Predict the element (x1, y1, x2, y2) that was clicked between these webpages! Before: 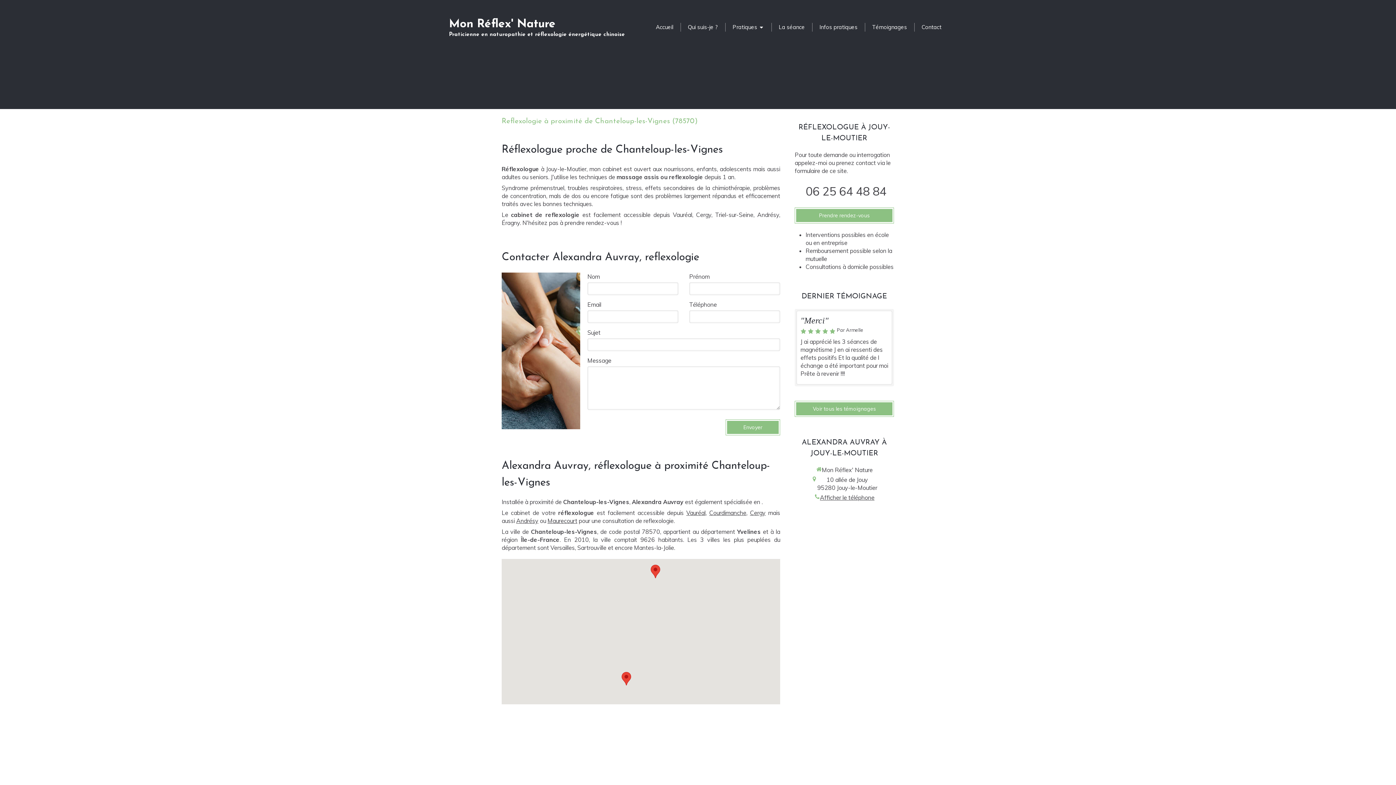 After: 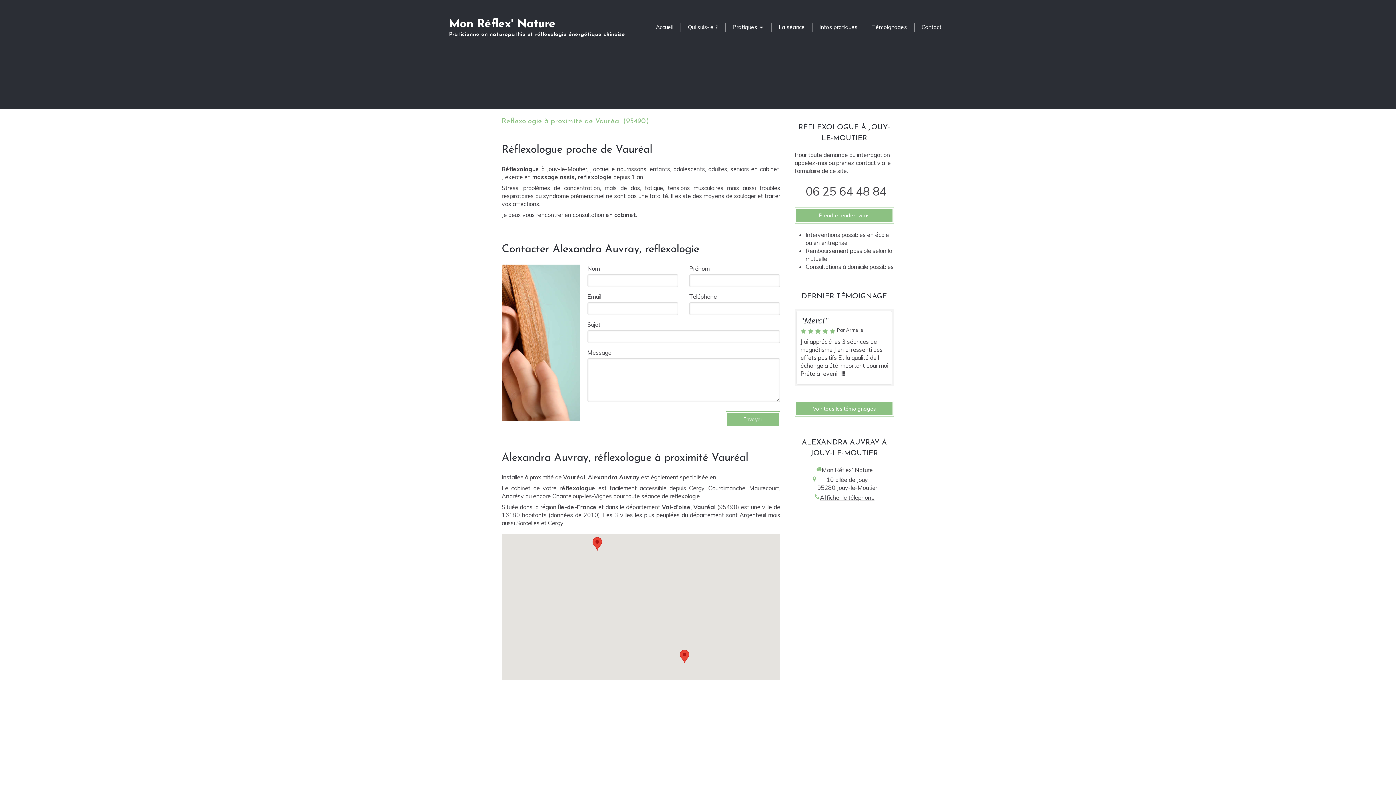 Action: bbox: (686, 509, 705, 516) label: Vauréal